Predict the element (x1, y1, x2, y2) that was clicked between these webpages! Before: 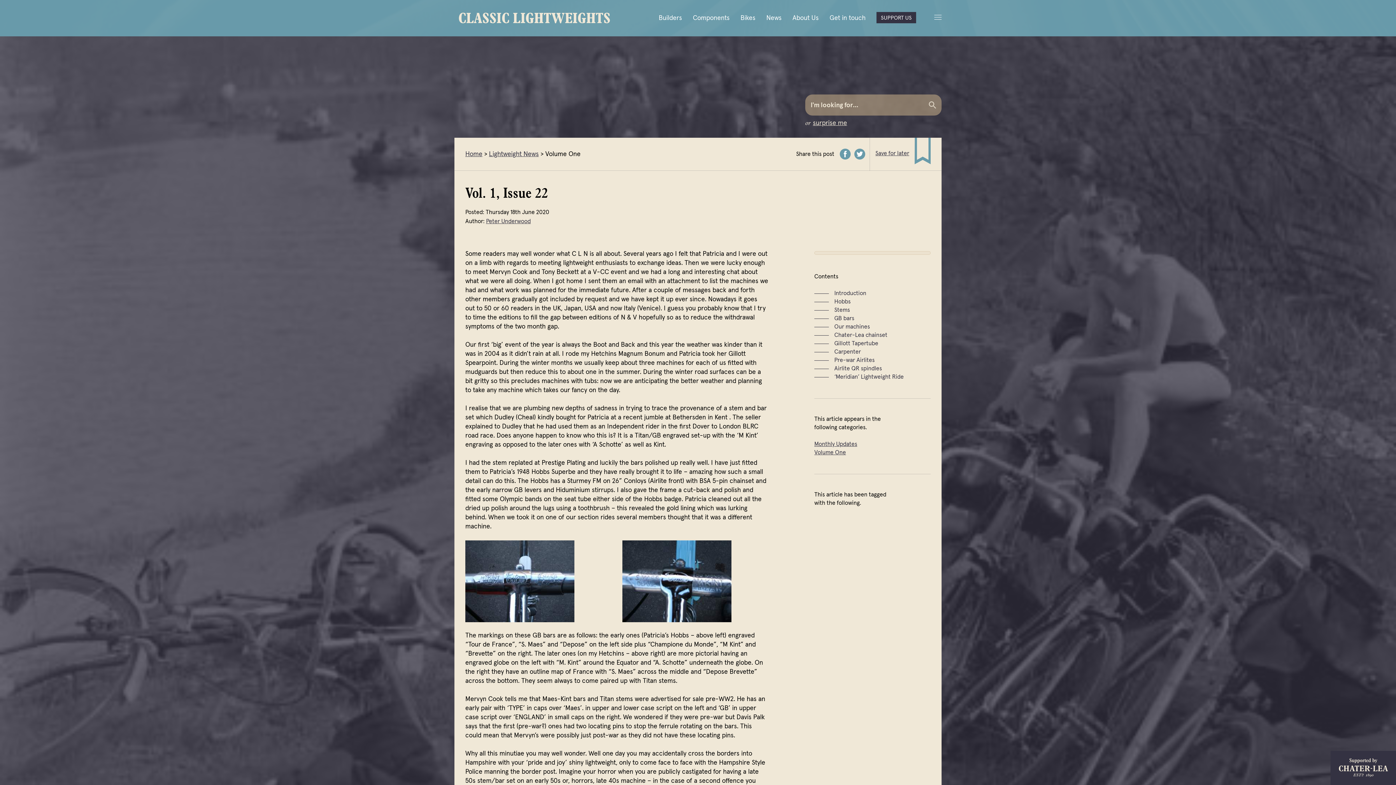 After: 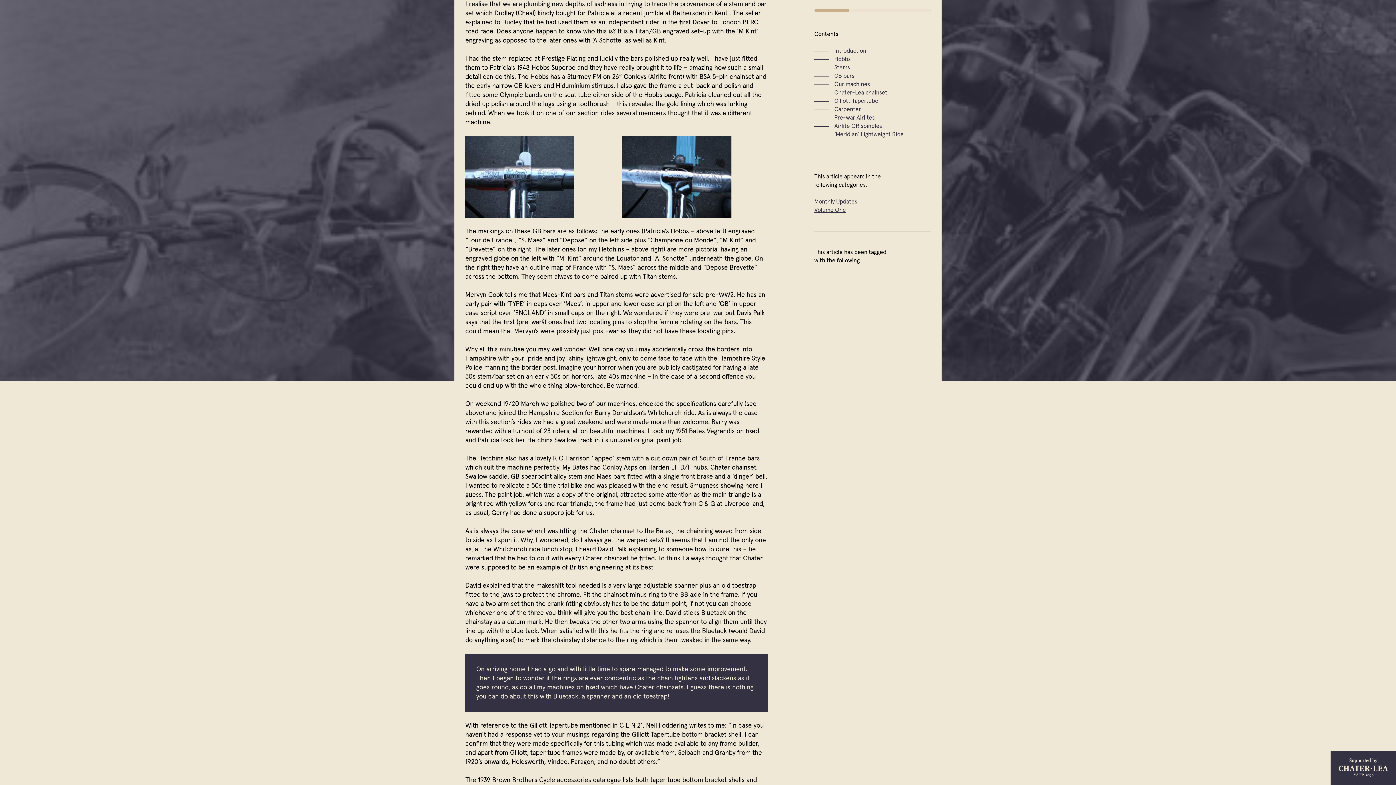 Action: bbox: (814, 298, 930, 305) label: Hobbs